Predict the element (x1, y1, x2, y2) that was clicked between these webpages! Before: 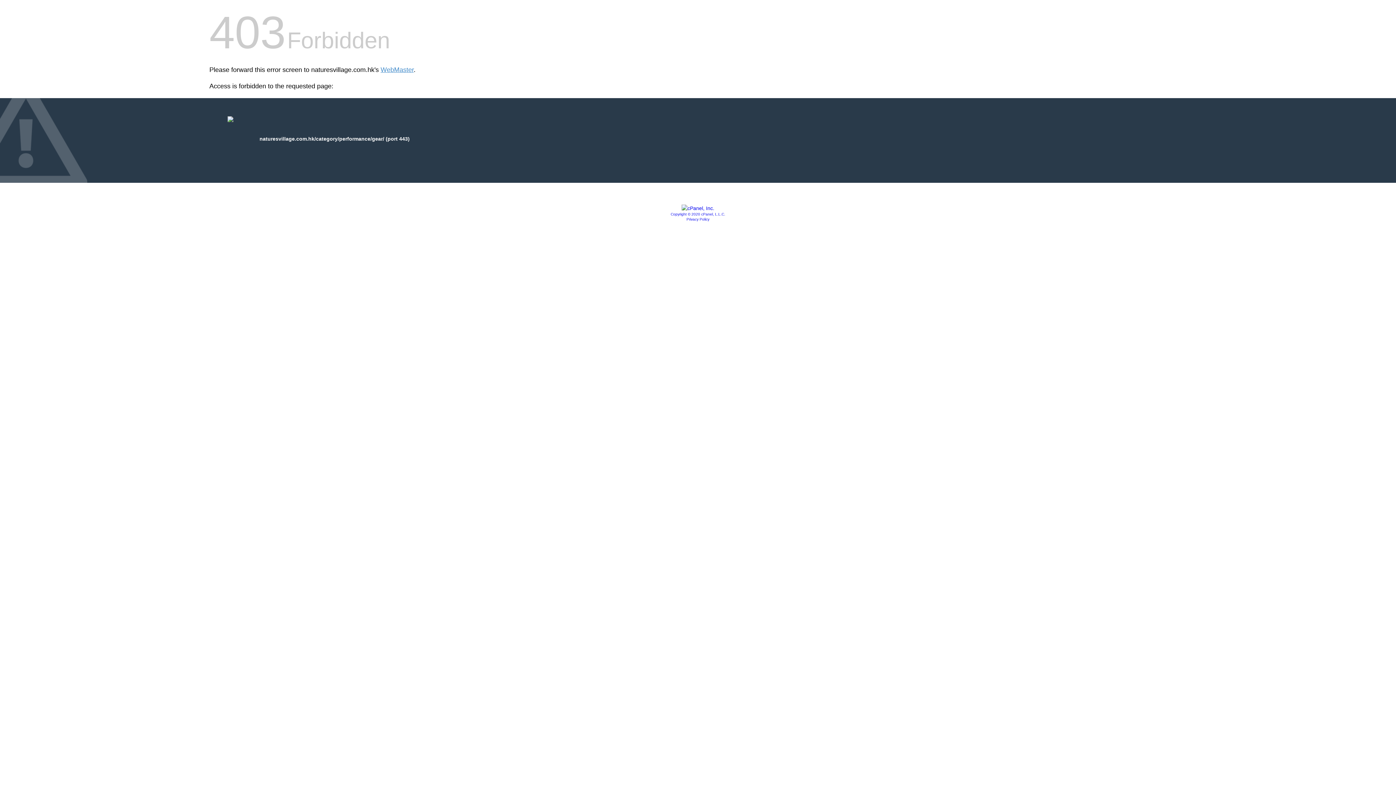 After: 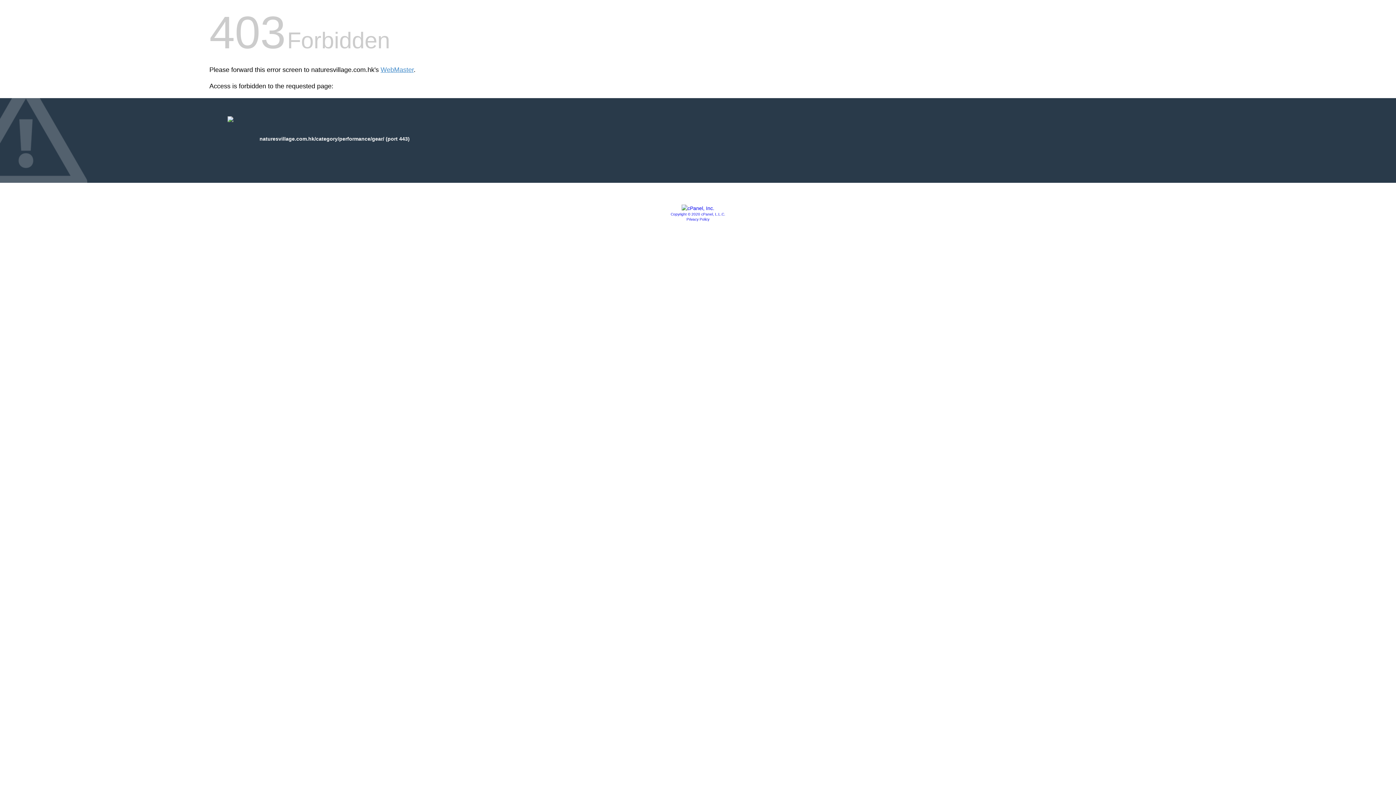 Action: bbox: (686, 217, 709, 221) label: Privacy Policy